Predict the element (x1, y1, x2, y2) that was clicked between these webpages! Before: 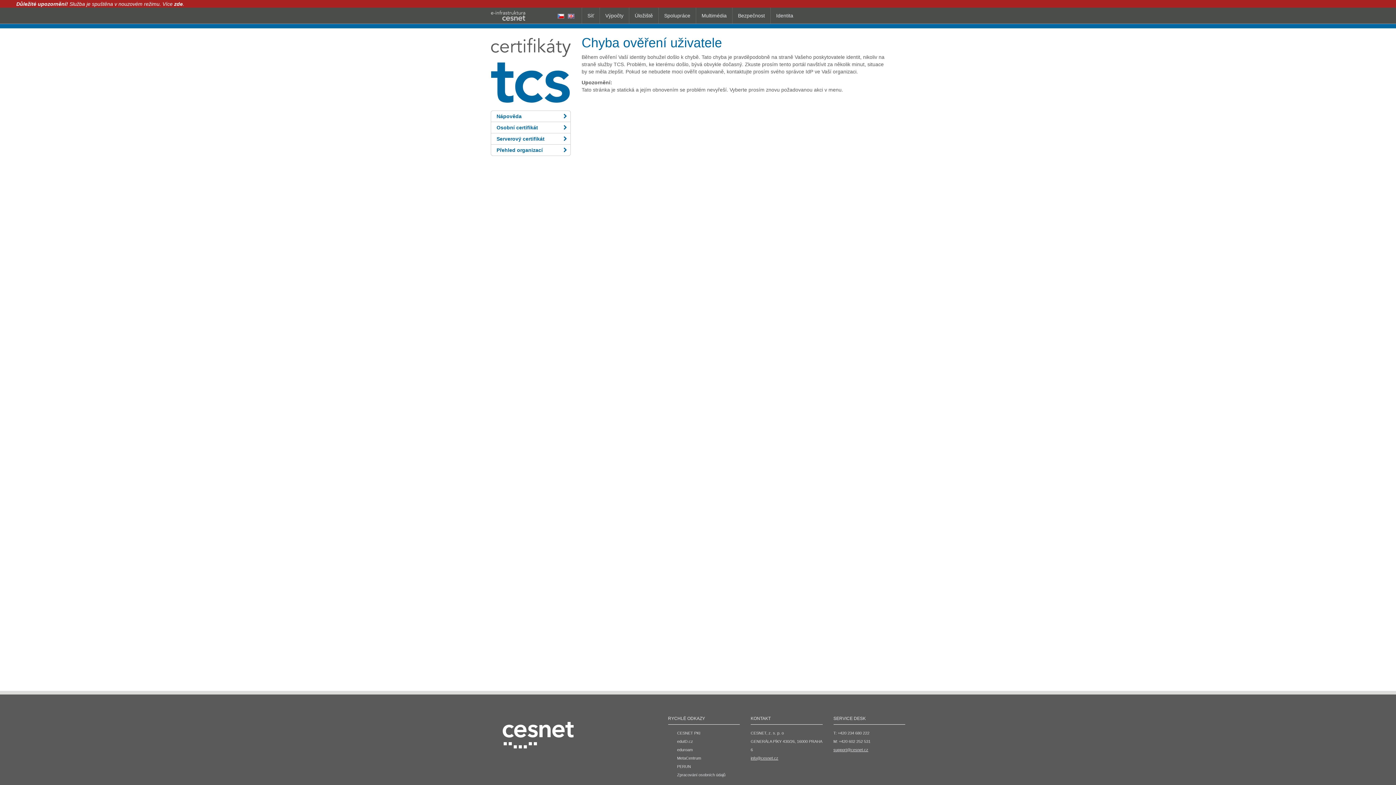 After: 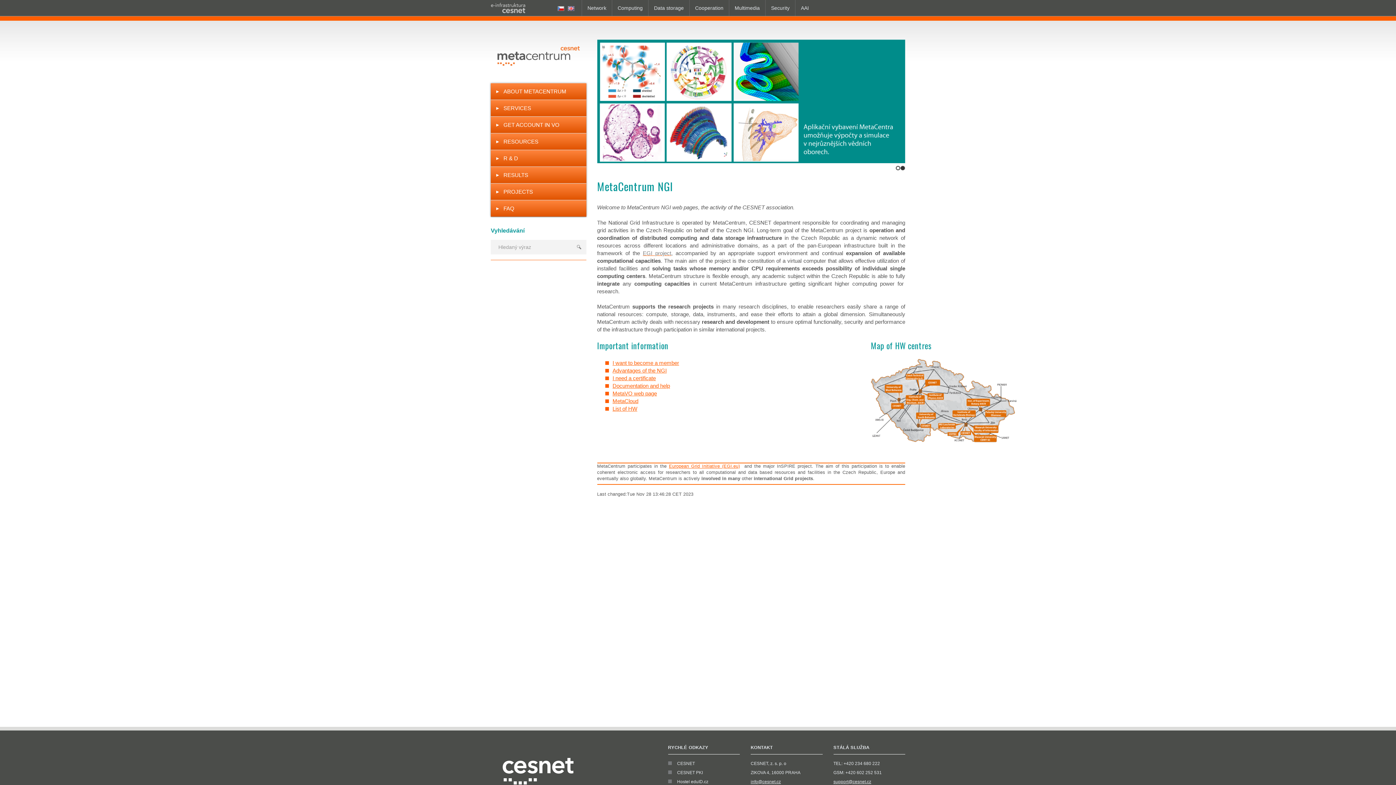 Action: label: MetaCentrum bbox: (677, 756, 701, 760)